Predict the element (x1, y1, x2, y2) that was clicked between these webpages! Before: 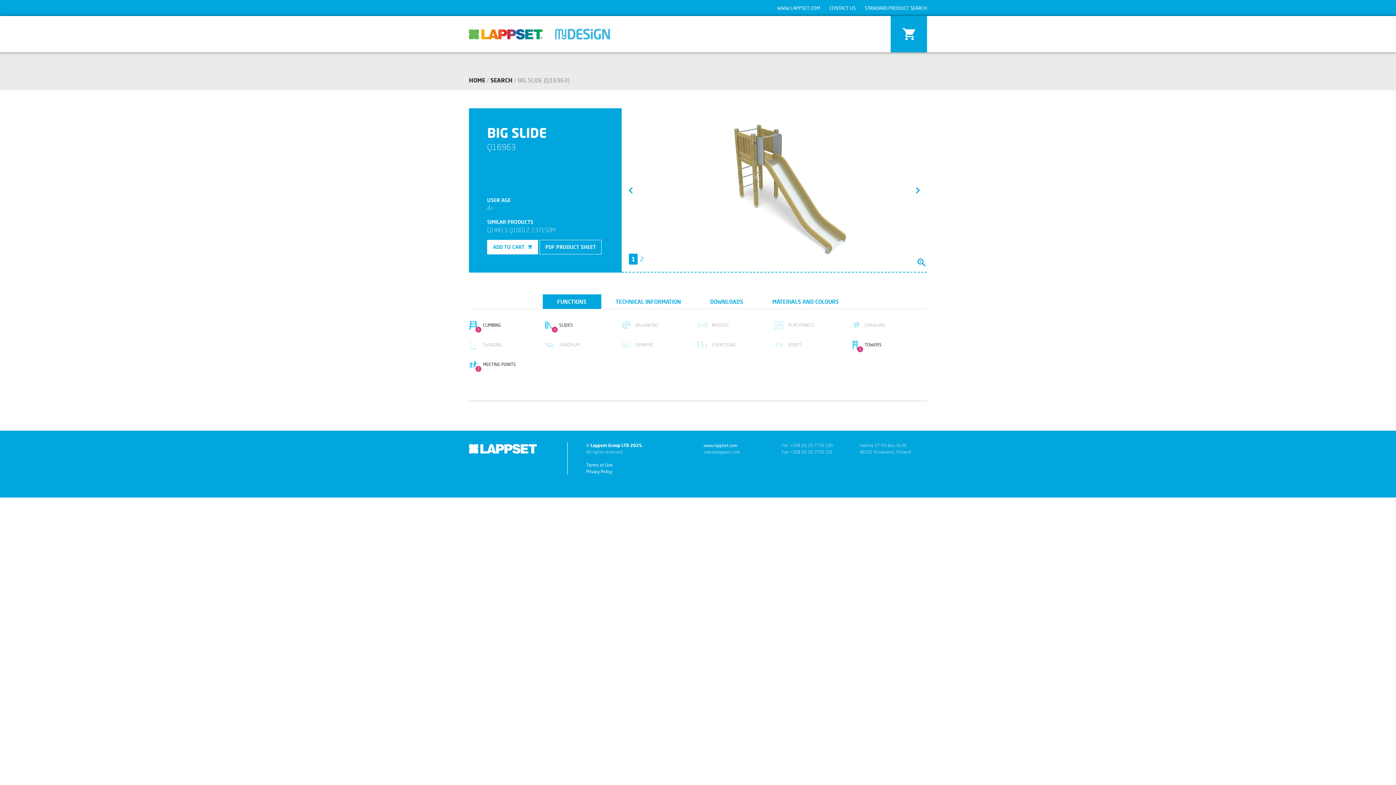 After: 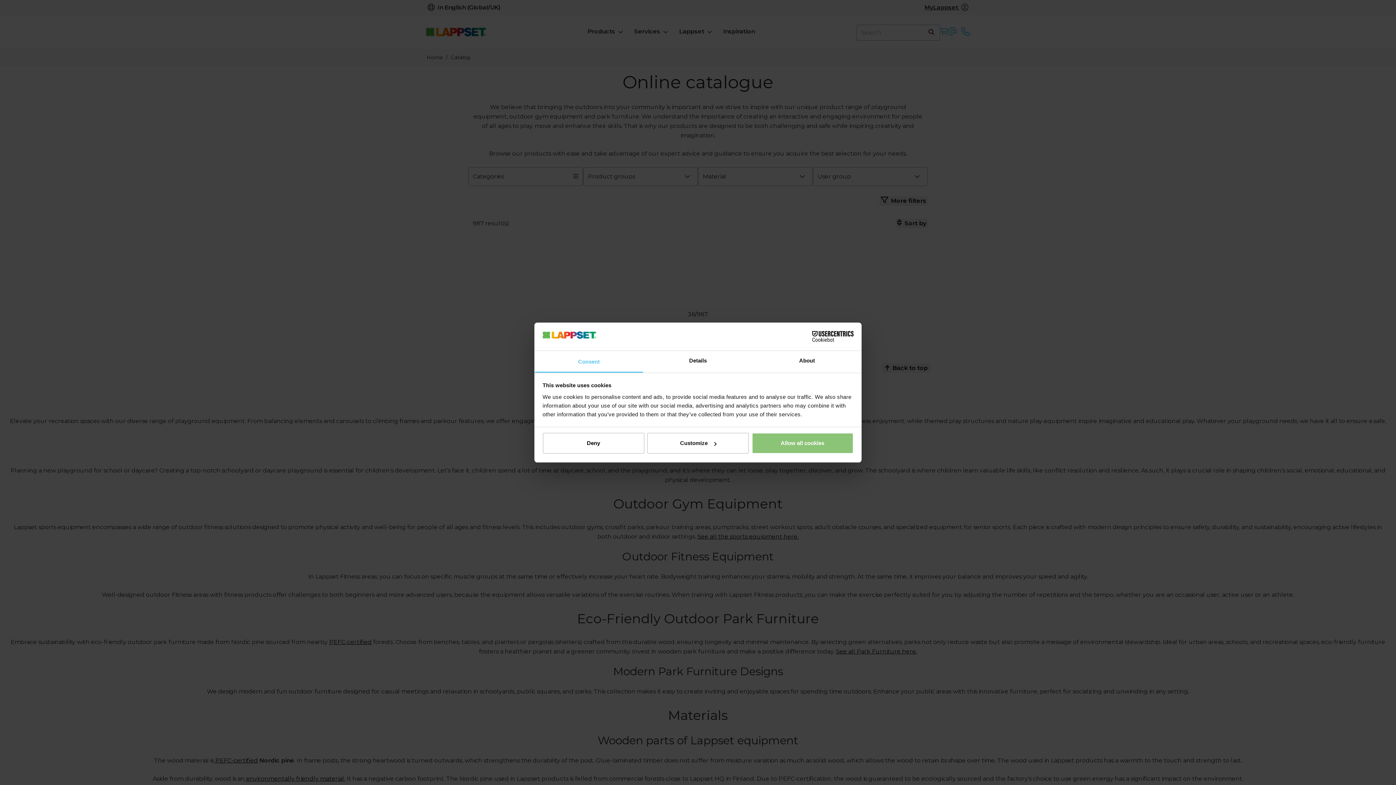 Action: label: STANDARD PRODUCT SEARCH bbox: (865, 3, 927, 12)